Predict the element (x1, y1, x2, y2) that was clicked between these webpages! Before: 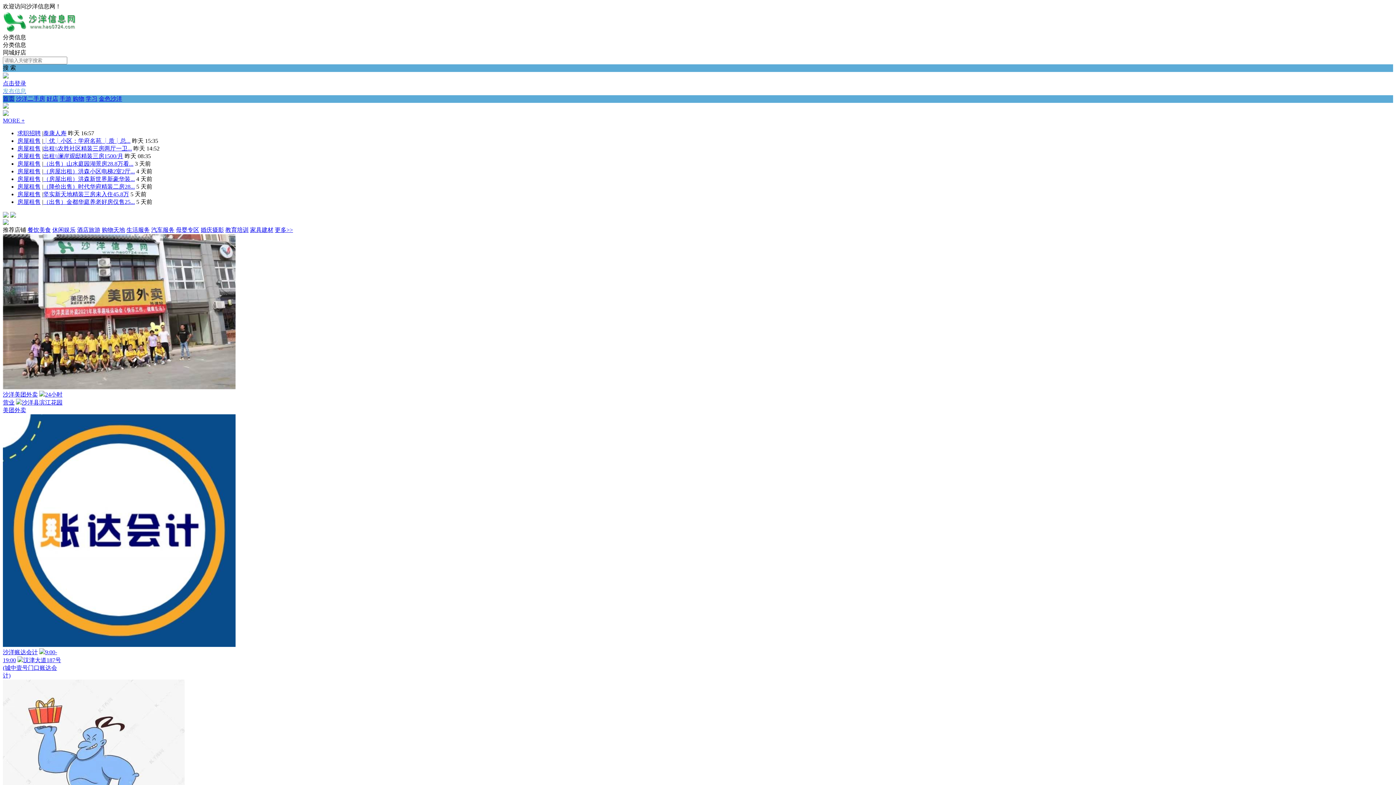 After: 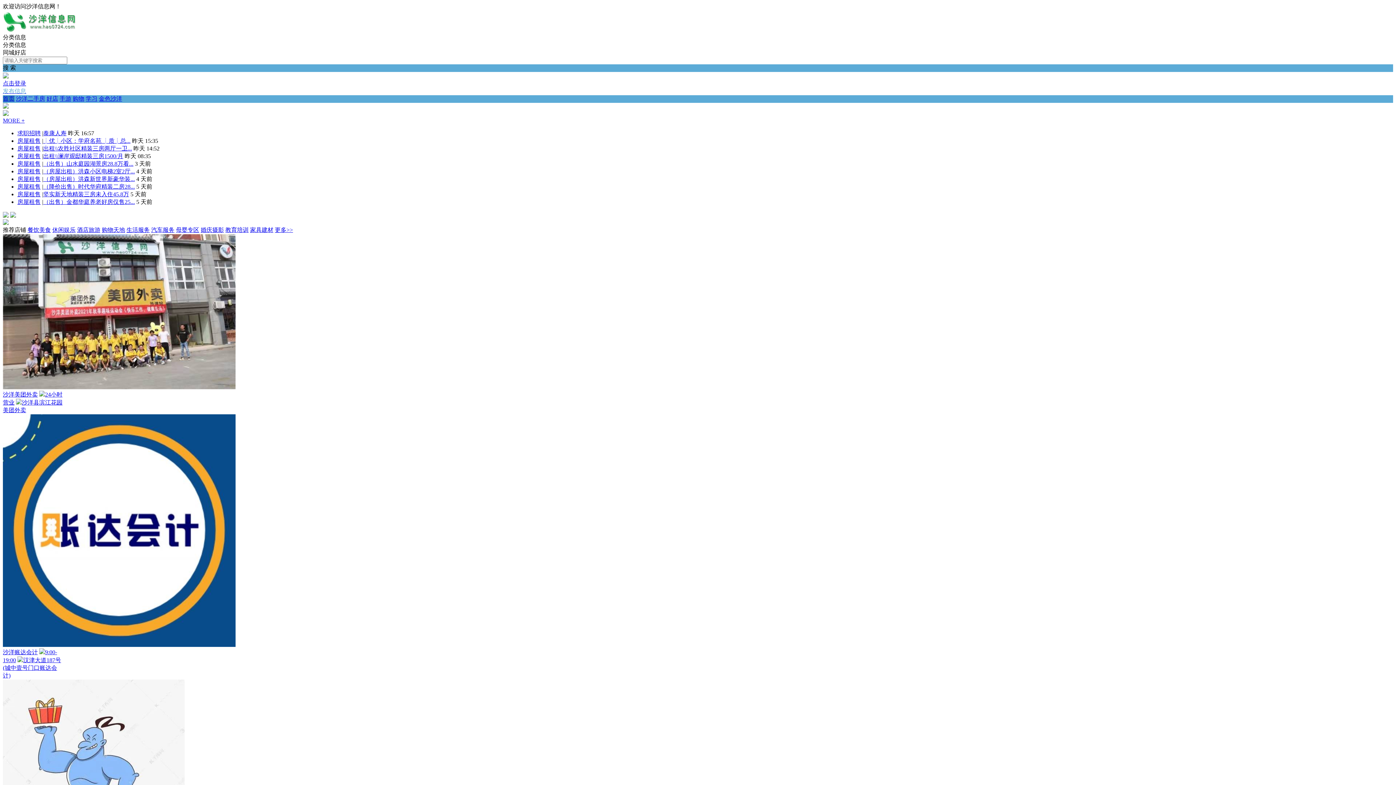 Action: bbox: (17, 160, 40, 166) label: 房屋租售